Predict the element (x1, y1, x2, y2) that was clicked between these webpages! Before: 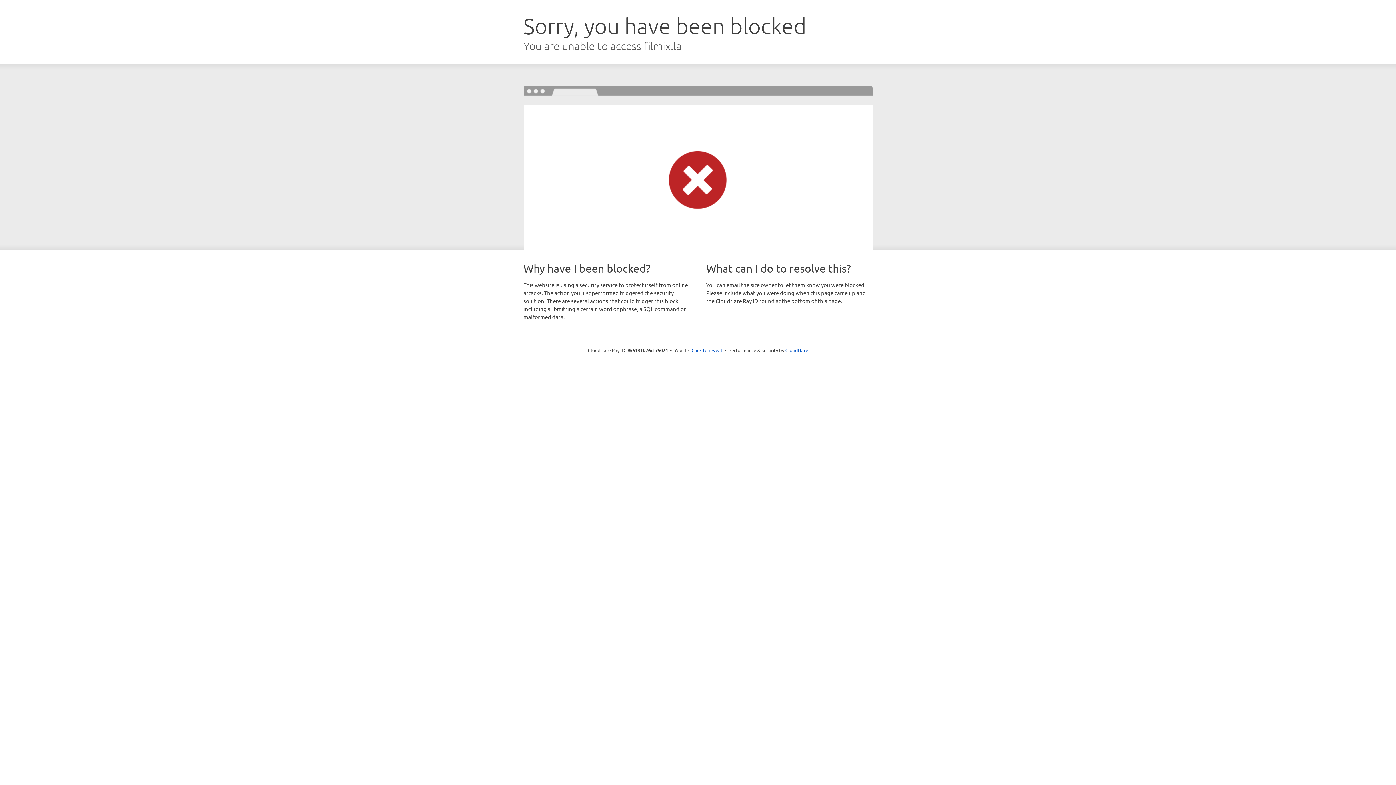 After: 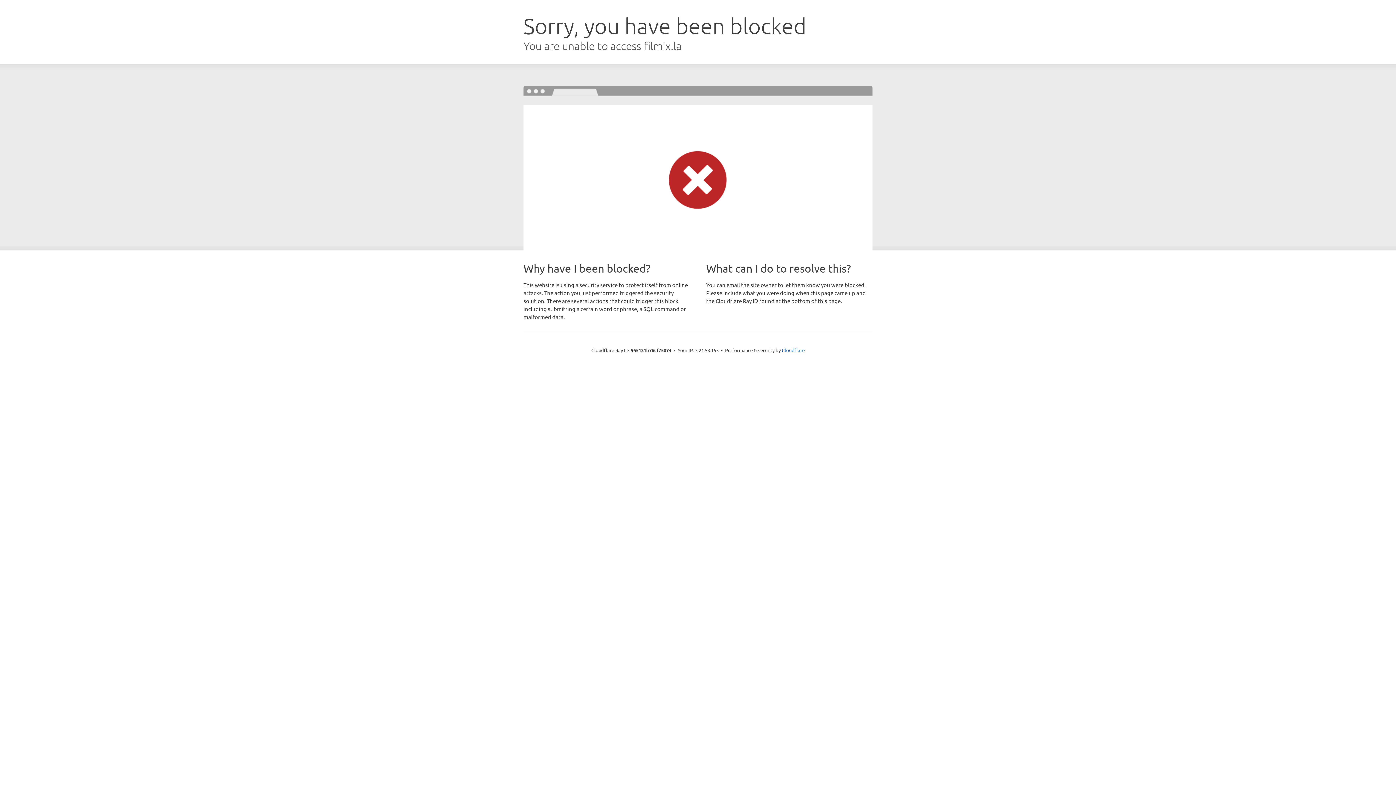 Action: bbox: (691, 346, 722, 353) label: Click to reveal